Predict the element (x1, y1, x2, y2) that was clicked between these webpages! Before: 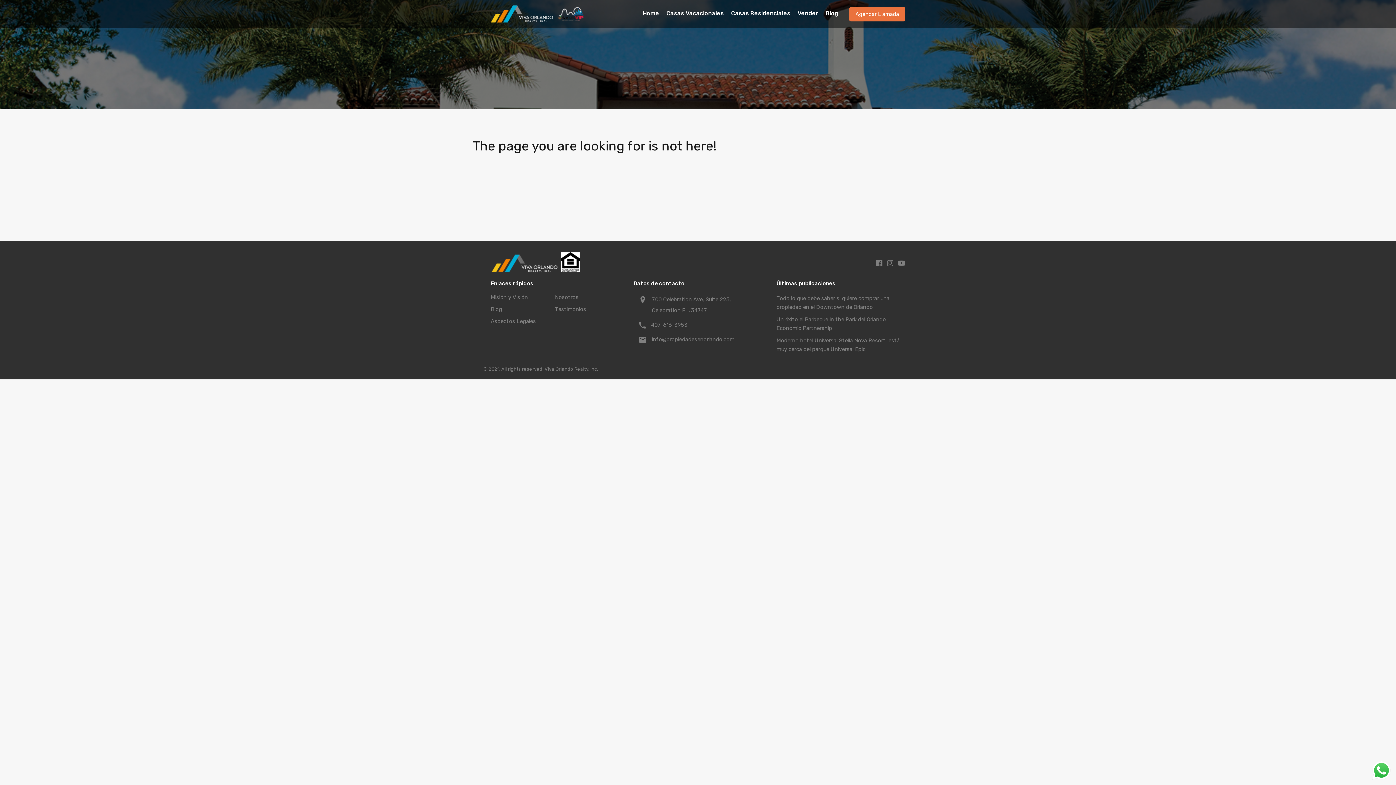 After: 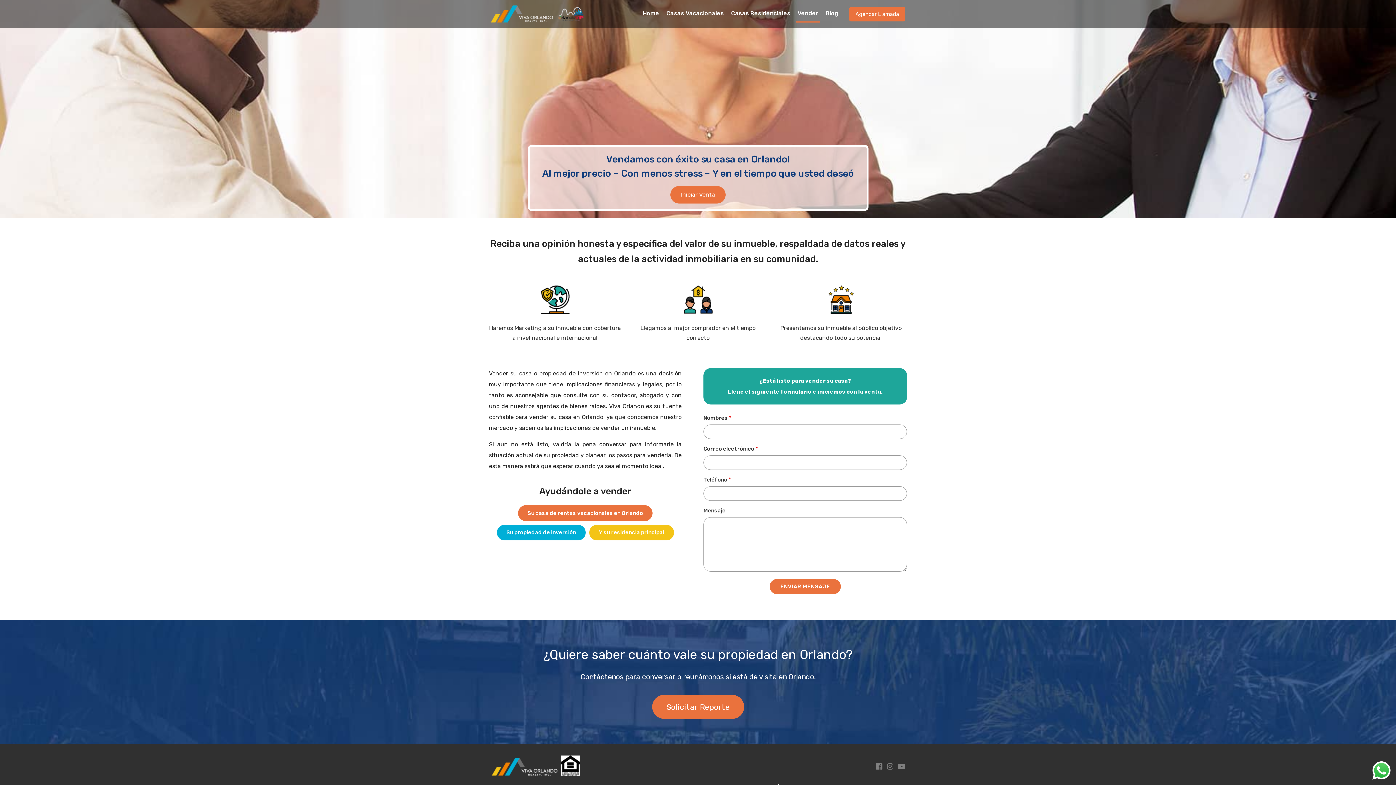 Action: bbox: (796, 5, 820, 22) label: Vender